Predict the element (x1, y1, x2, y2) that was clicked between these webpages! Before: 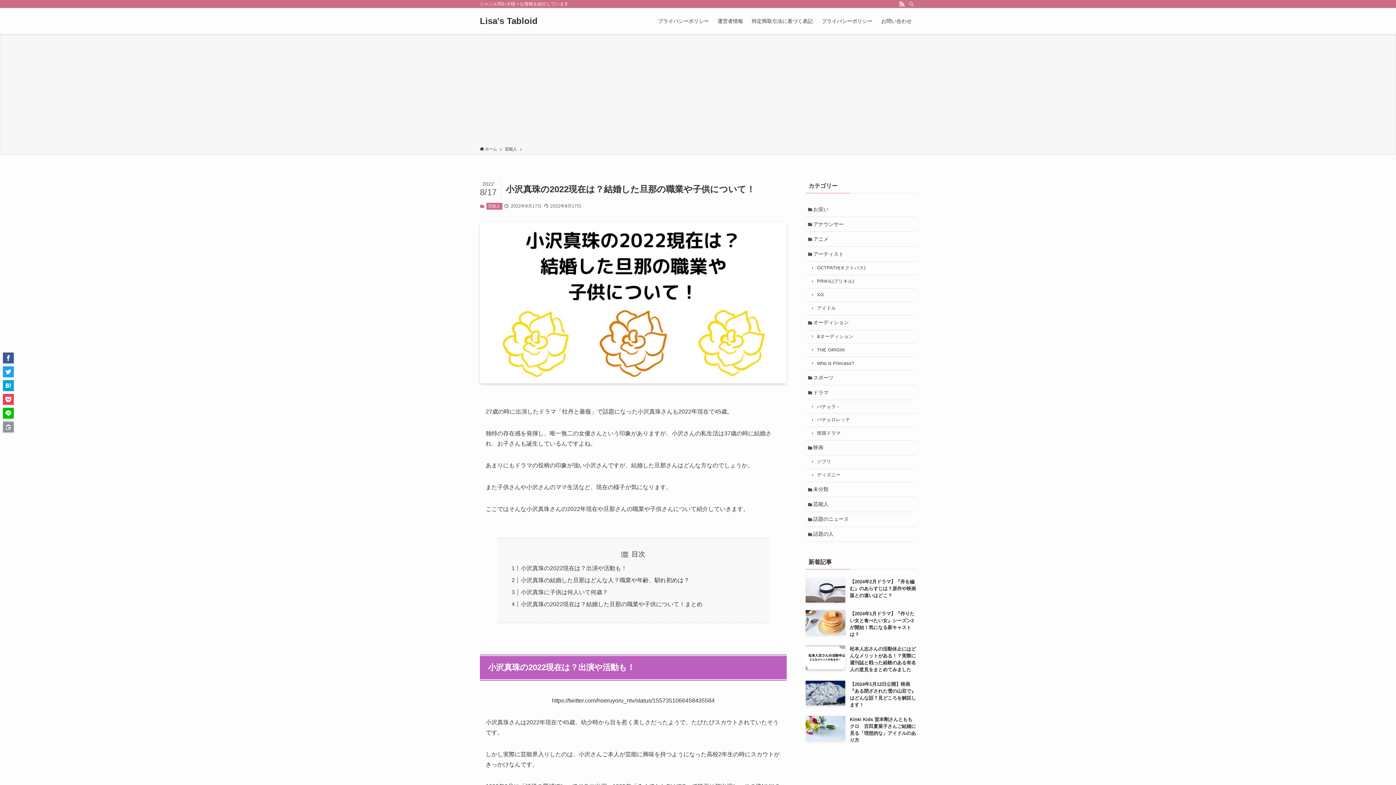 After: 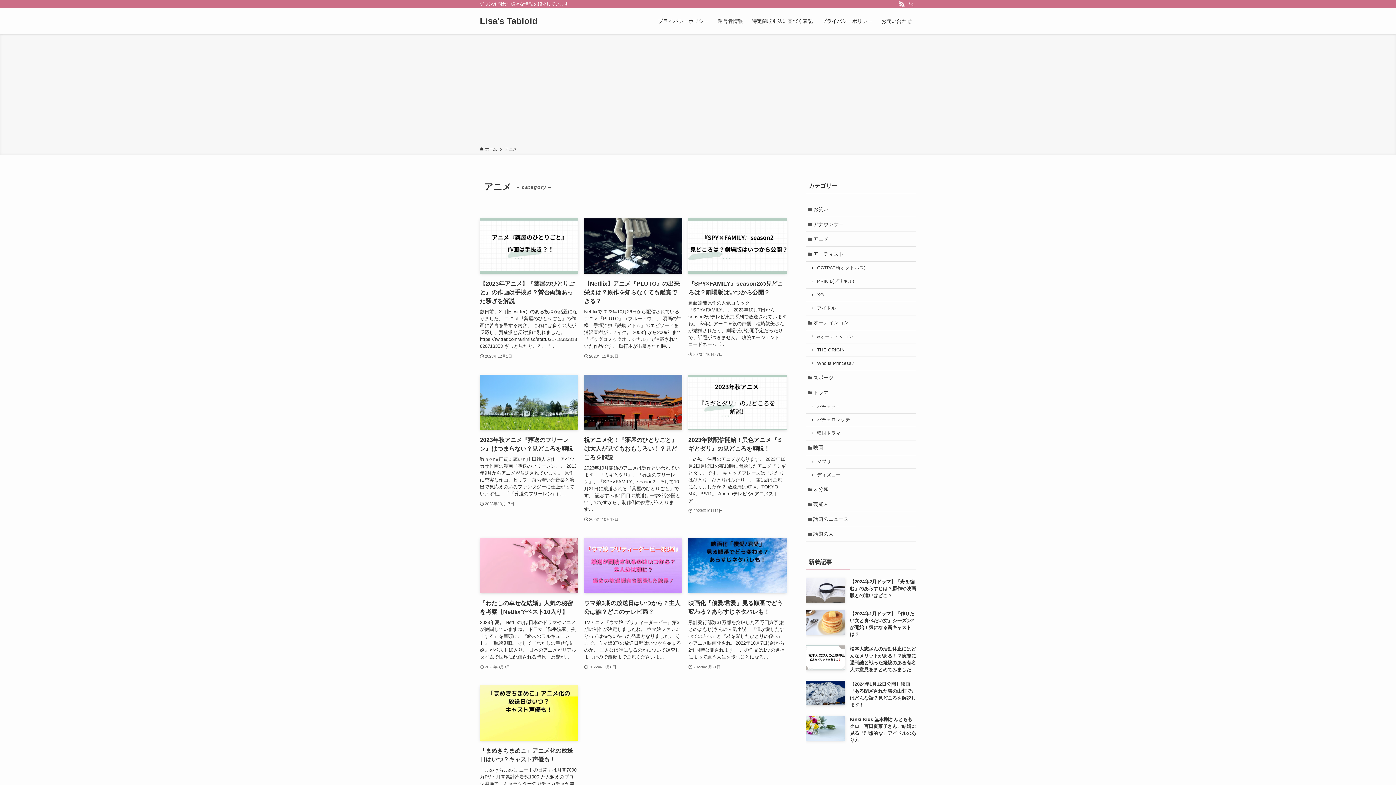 Action: bbox: (805, 232, 916, 246) label: アニメ